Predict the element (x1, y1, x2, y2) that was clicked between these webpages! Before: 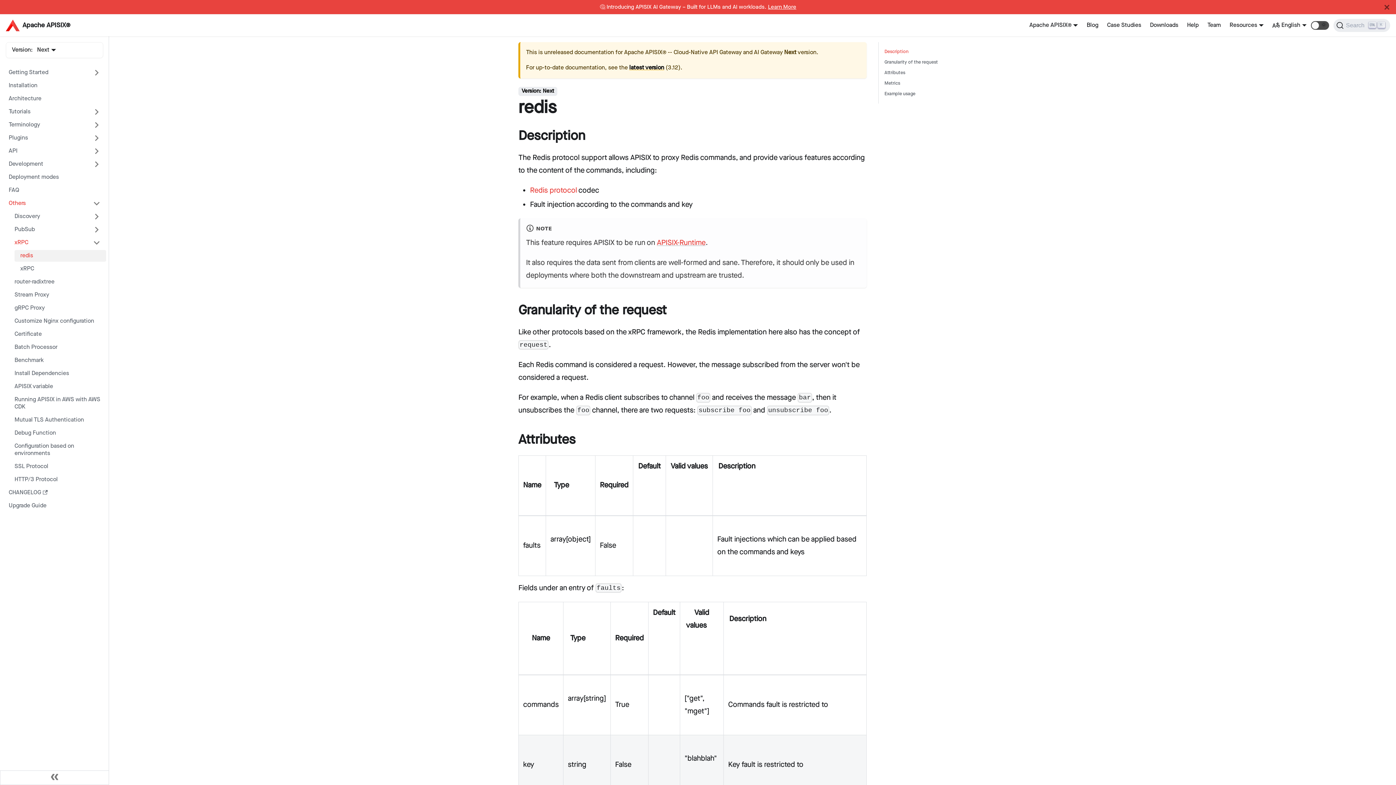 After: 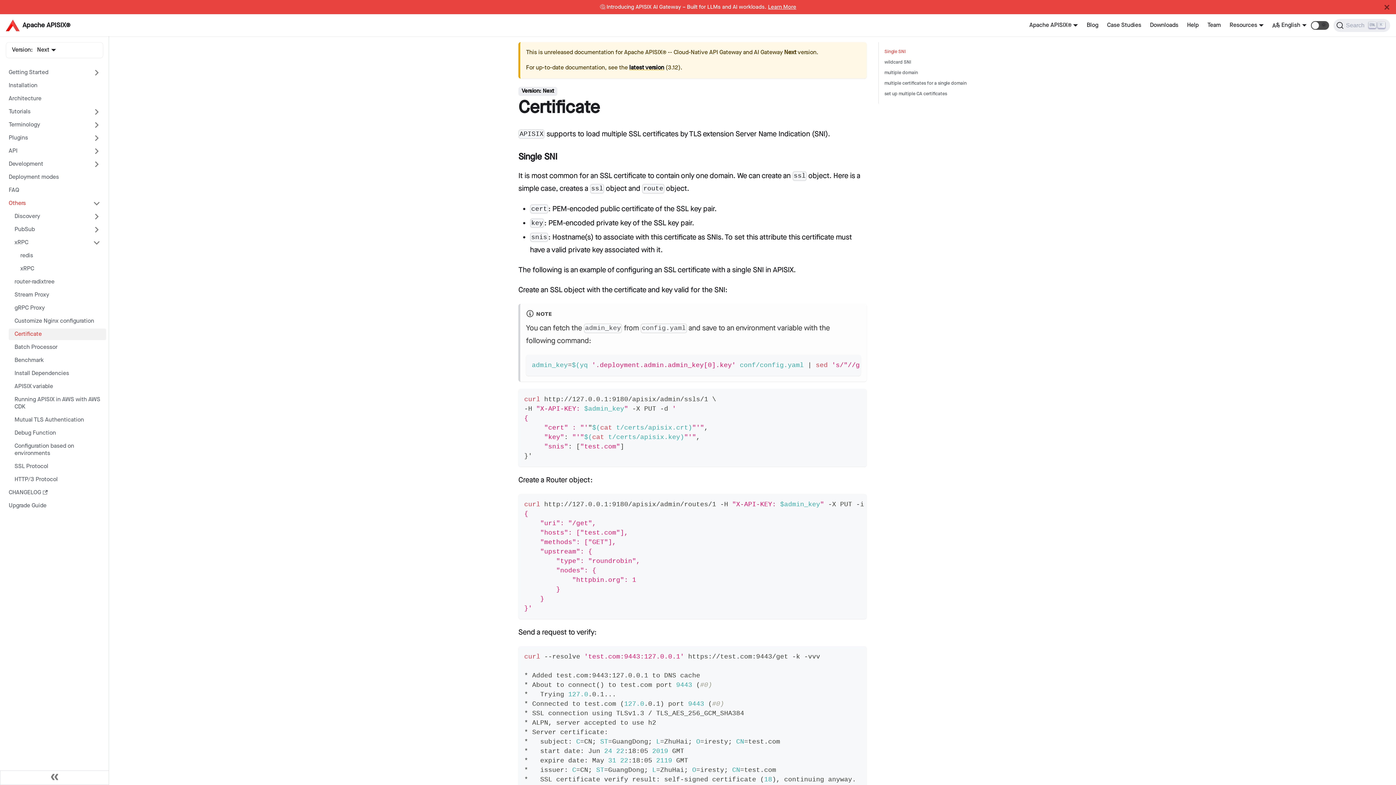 Action: label: Certificate bbox: (8, 328, 106, 340)